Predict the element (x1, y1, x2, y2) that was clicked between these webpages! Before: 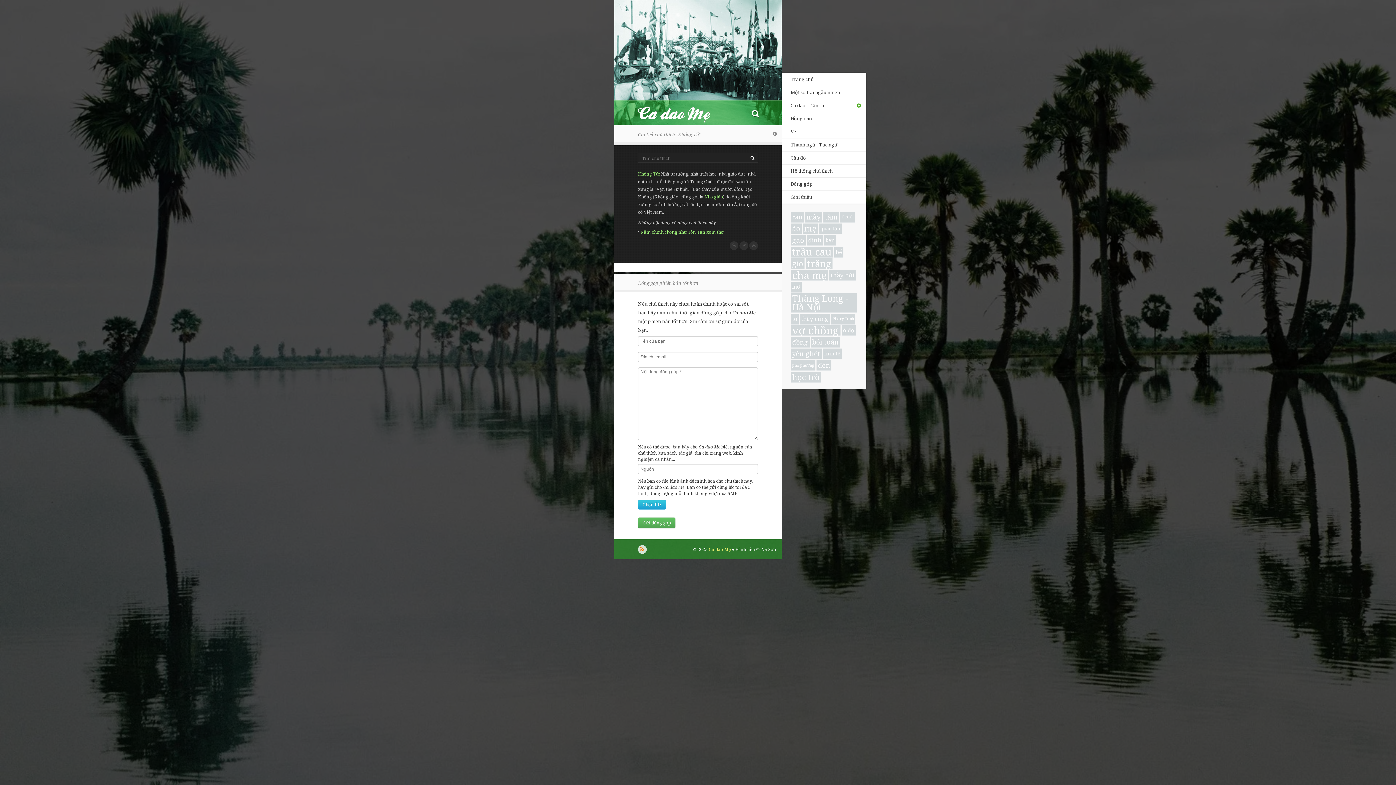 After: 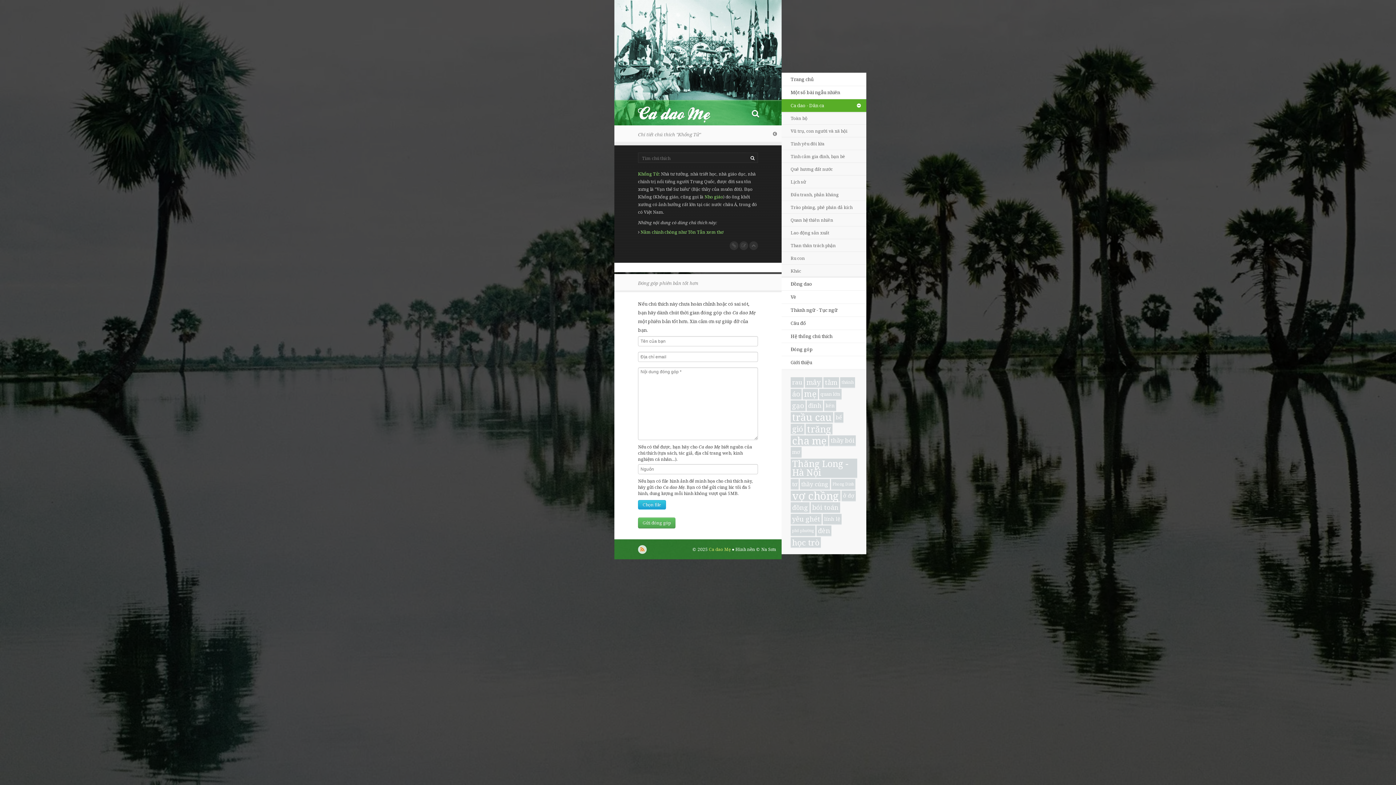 Action: label: Ca dao - Dân ca bbox: (781, 99, 866, 112)